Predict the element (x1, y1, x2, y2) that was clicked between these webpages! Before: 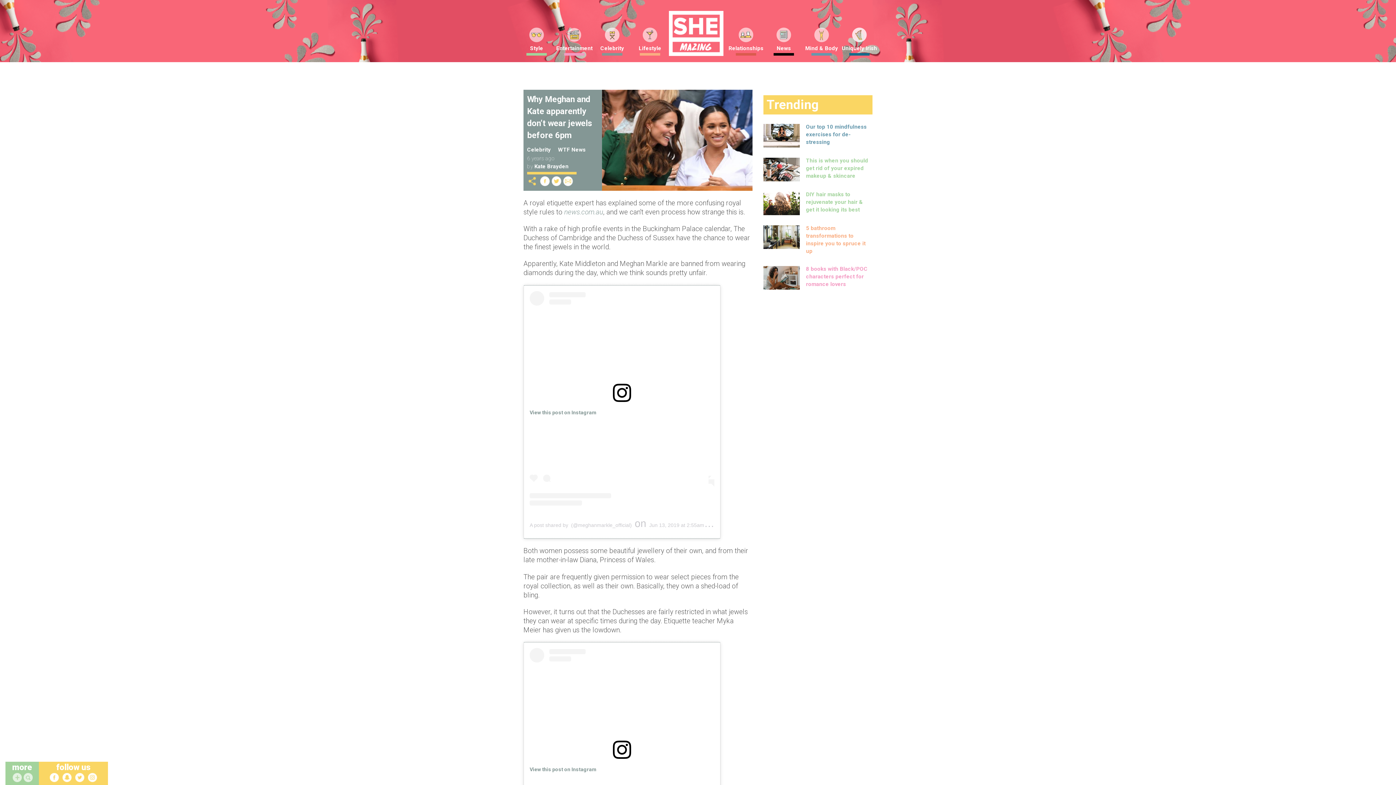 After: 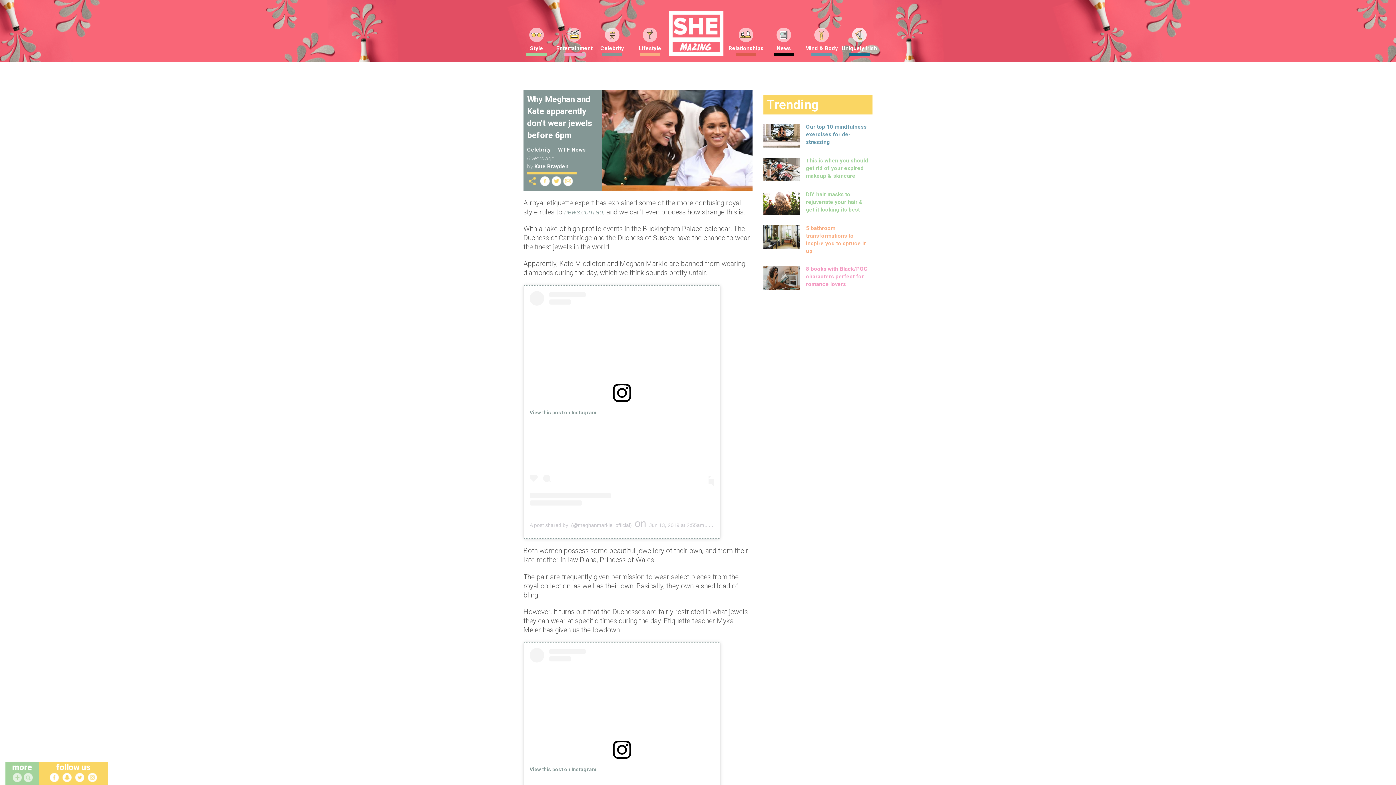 Action: bbox: (613, 396, 631, 403)